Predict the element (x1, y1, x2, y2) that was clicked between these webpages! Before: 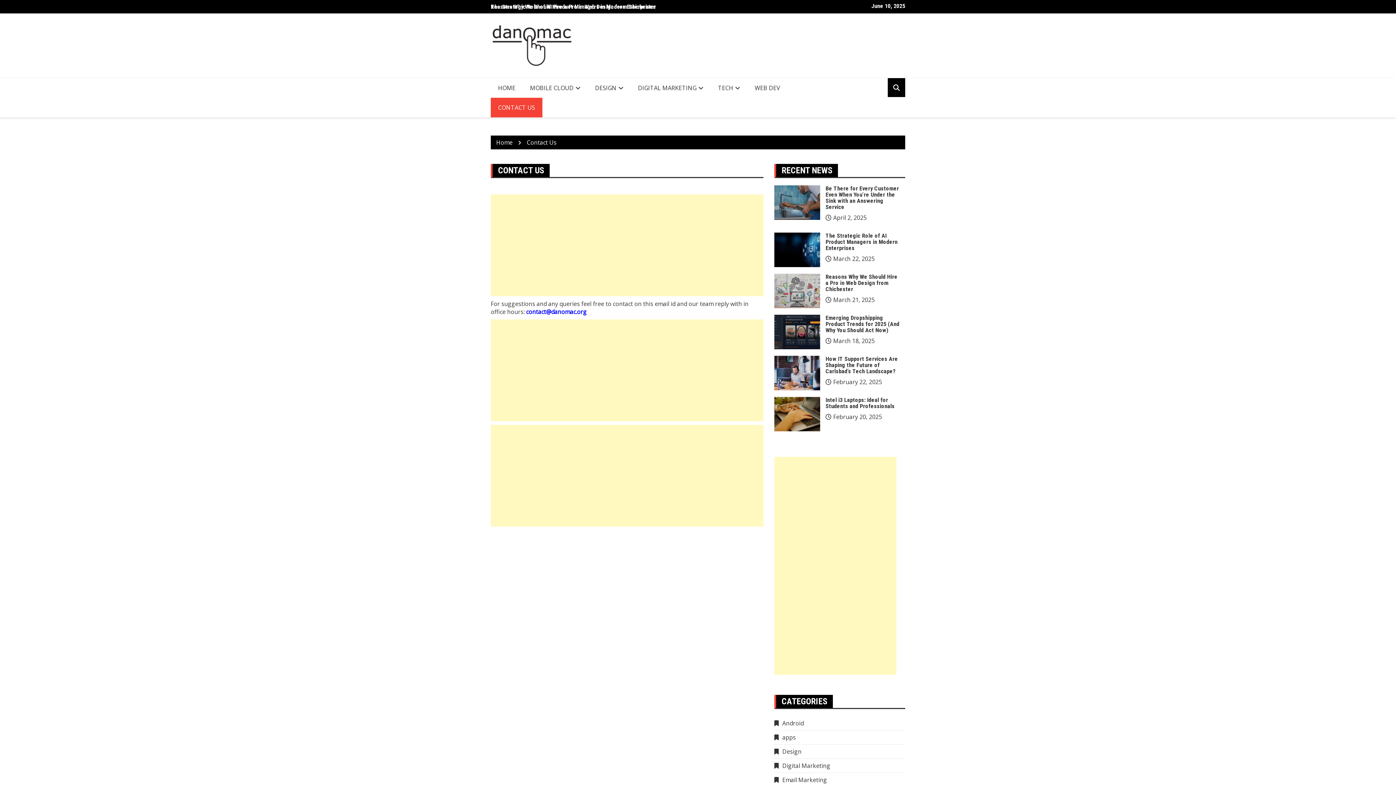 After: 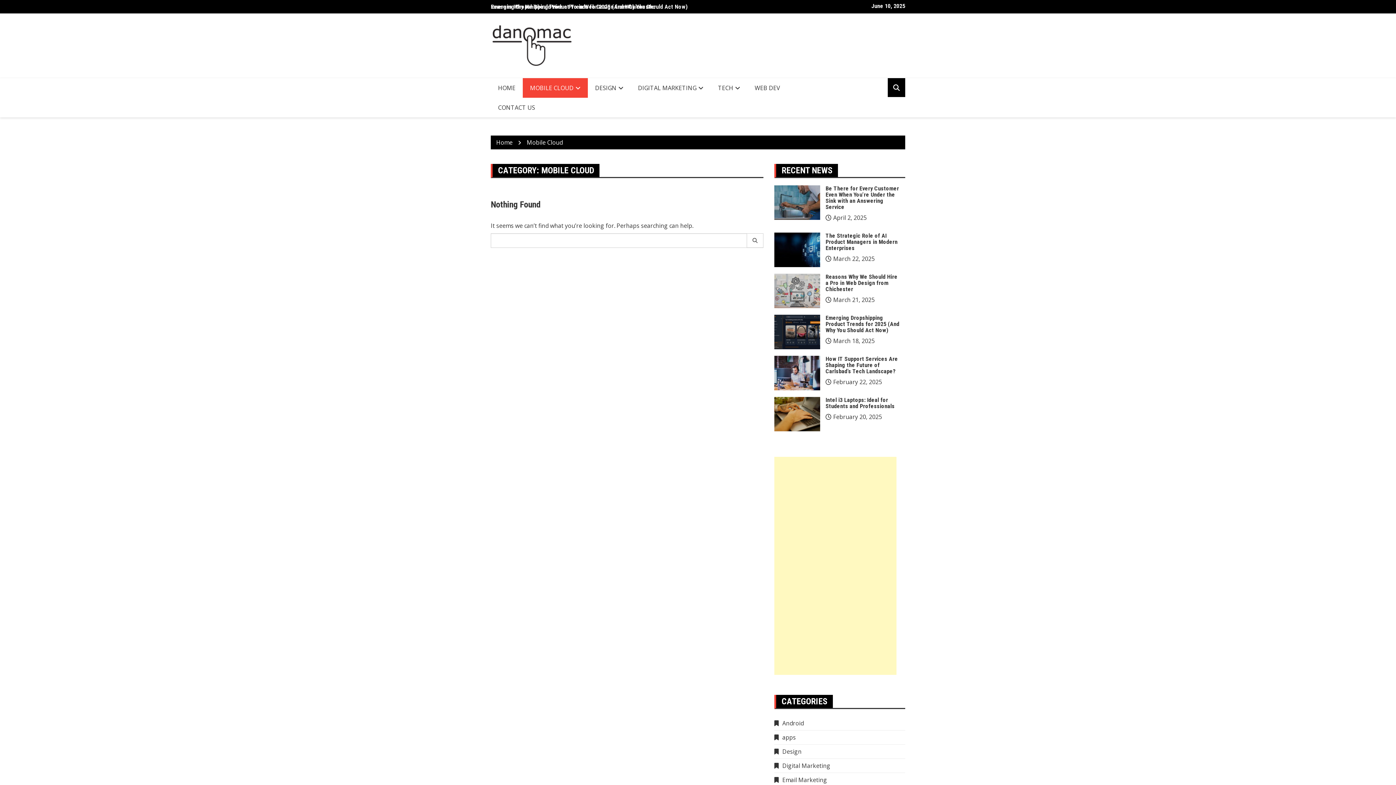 Action: bbox: (522, 78, 588, 97) label: MOBILE CLOUD